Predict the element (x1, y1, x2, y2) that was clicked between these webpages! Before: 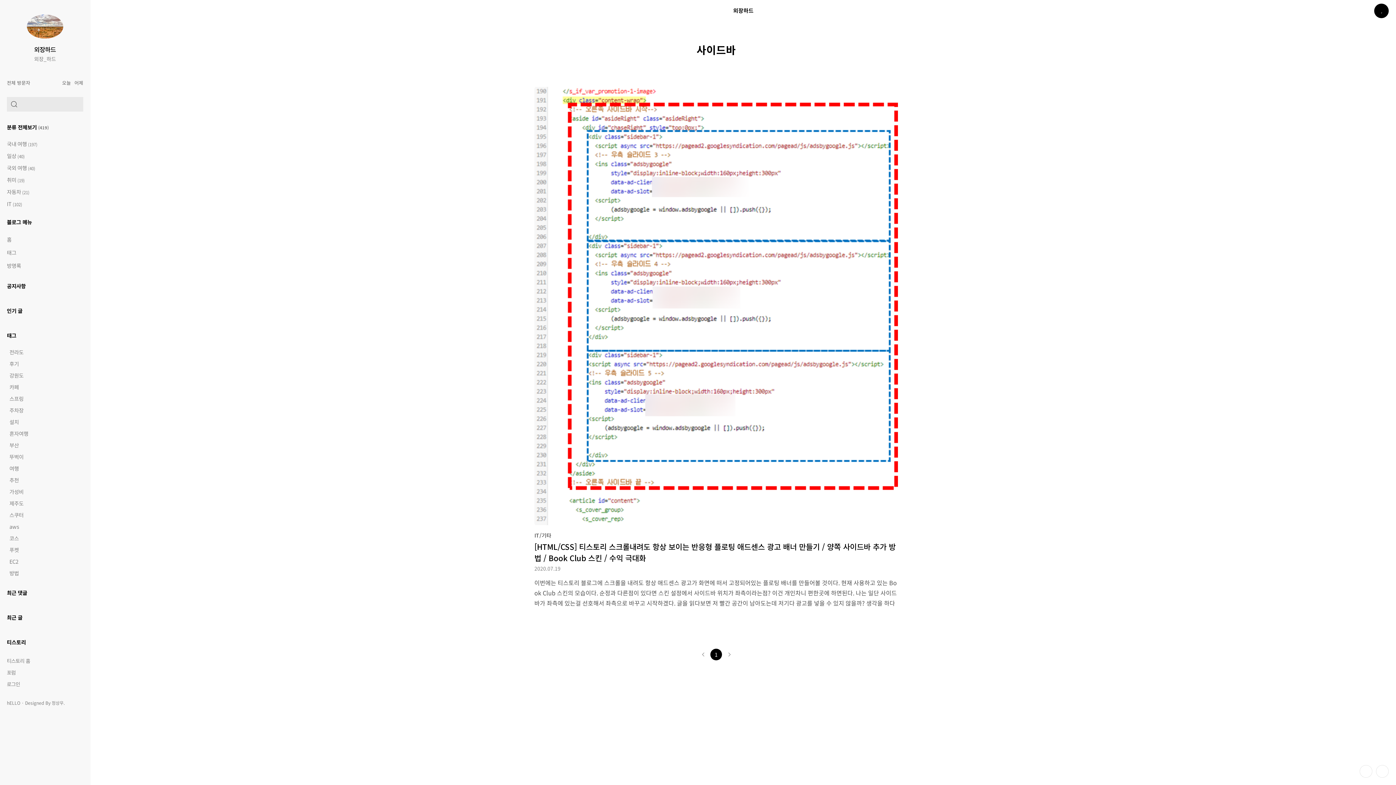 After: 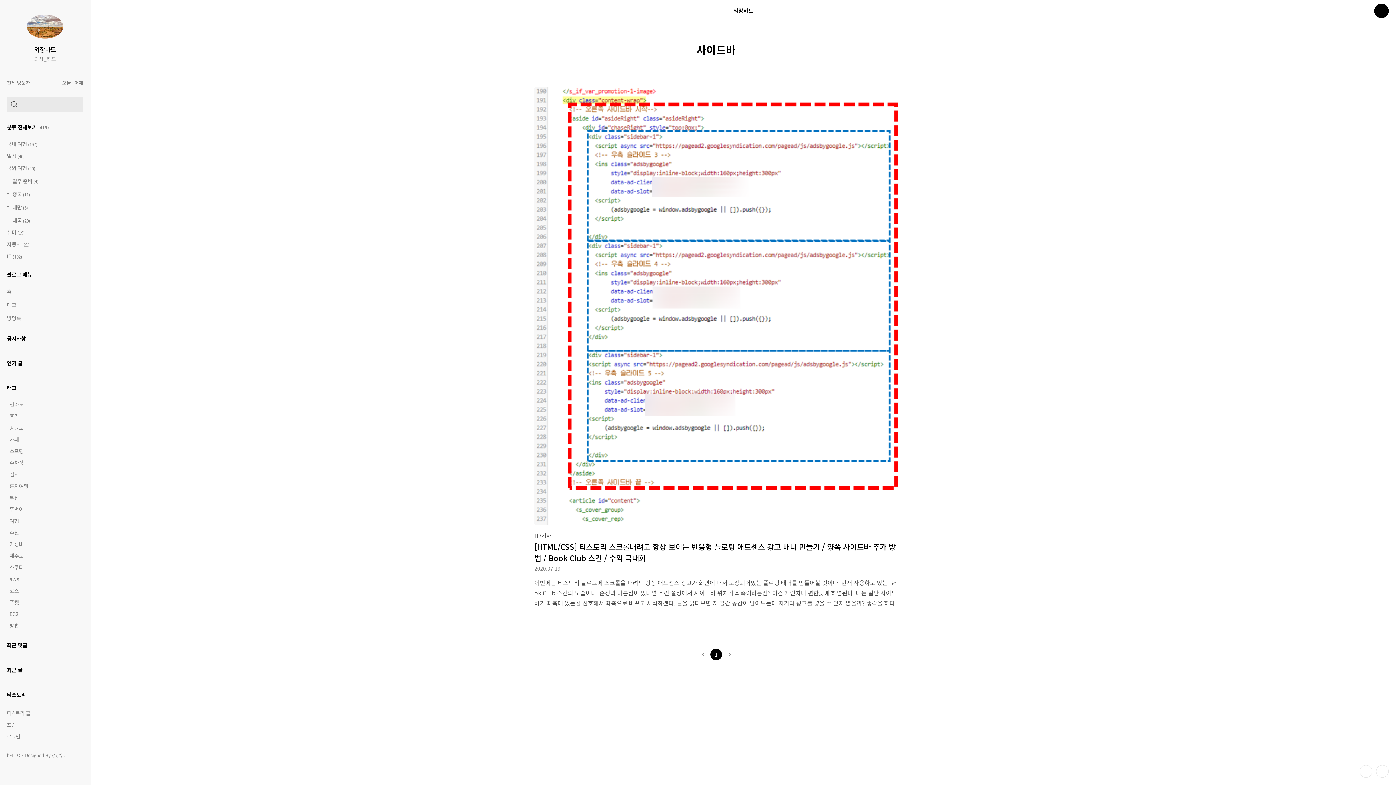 Action: label: 국외 여행 (40) bbox: (6, 164, 84, 172)